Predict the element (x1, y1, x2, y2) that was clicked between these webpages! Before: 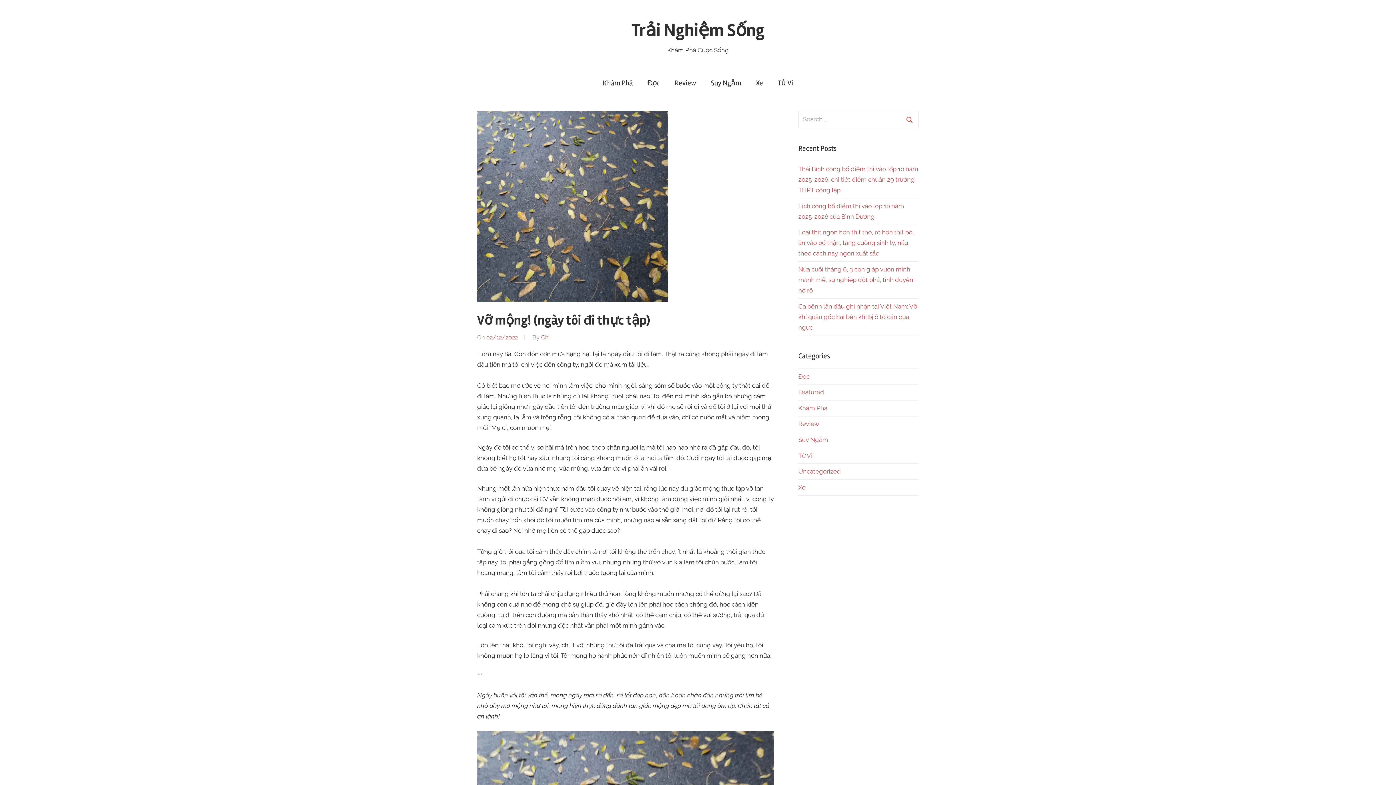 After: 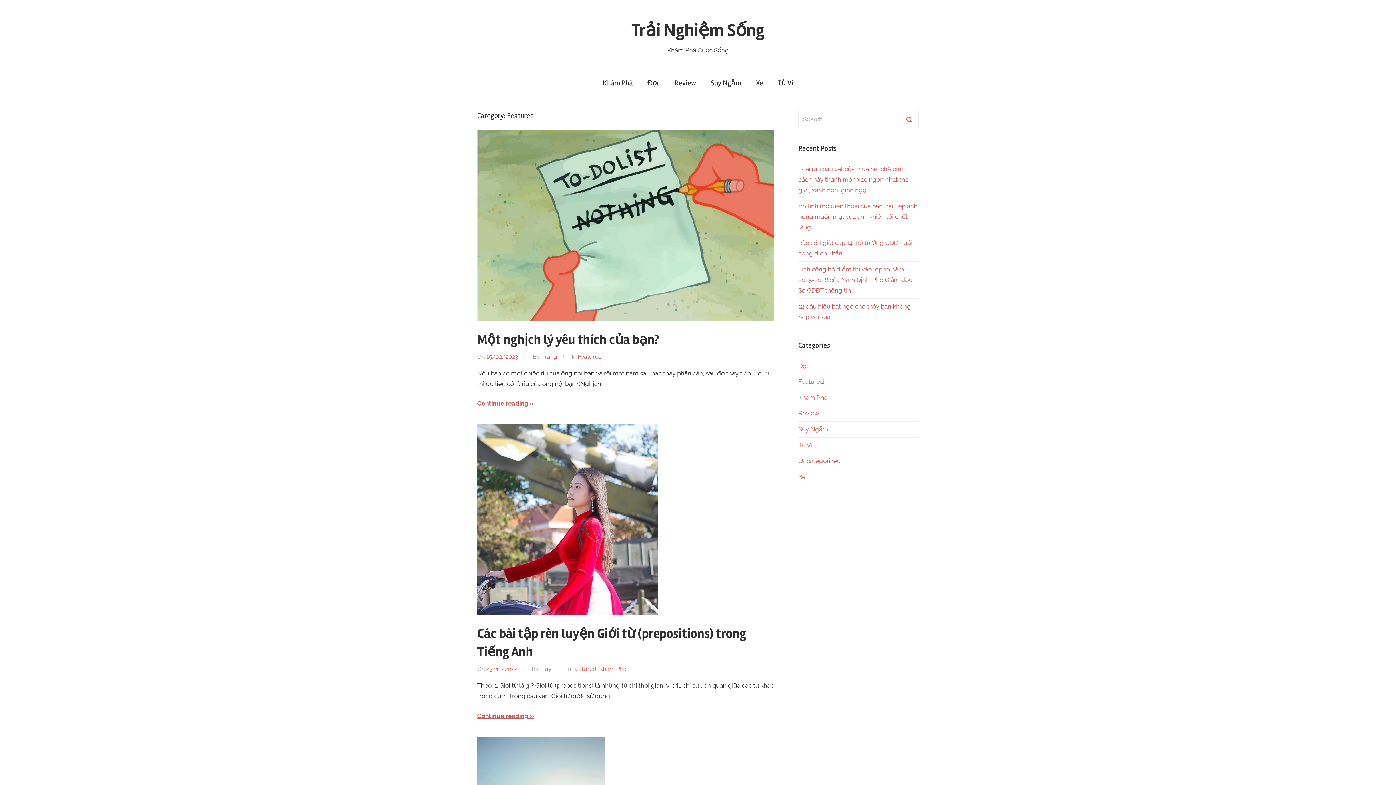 Action: bbox: (798, 388, 824, 396) label: Featured